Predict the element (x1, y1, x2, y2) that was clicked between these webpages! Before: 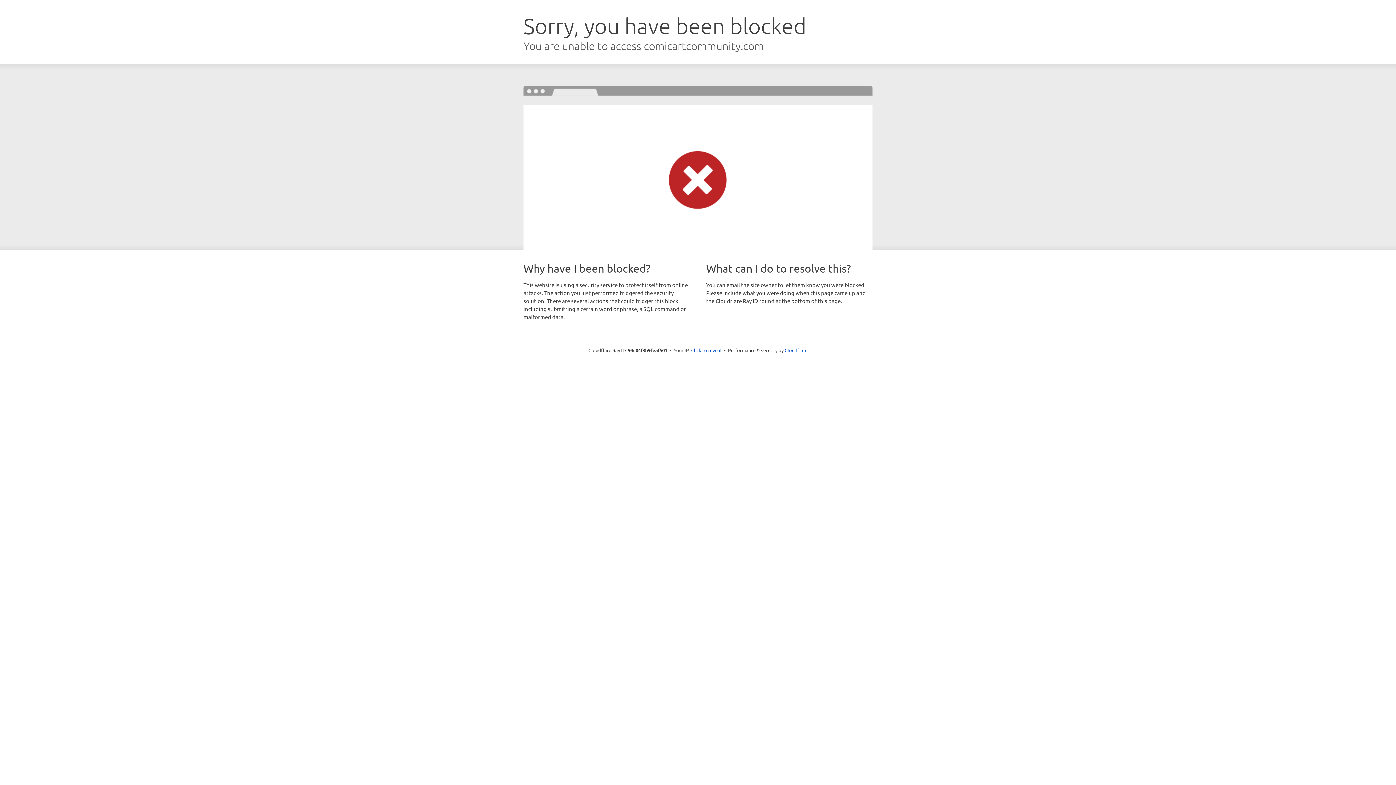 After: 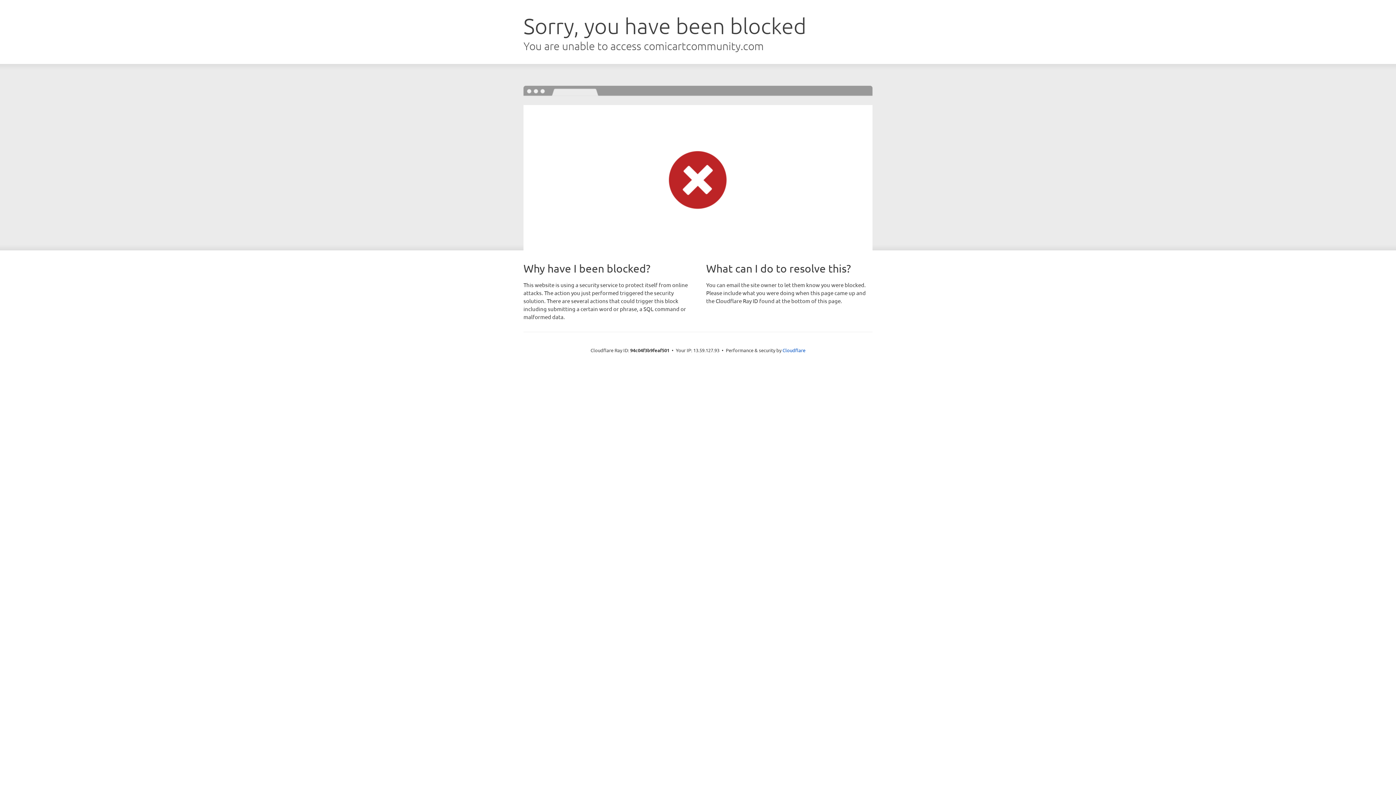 Action: bbox: (691, 346, 721, 353) label: Click to reveal